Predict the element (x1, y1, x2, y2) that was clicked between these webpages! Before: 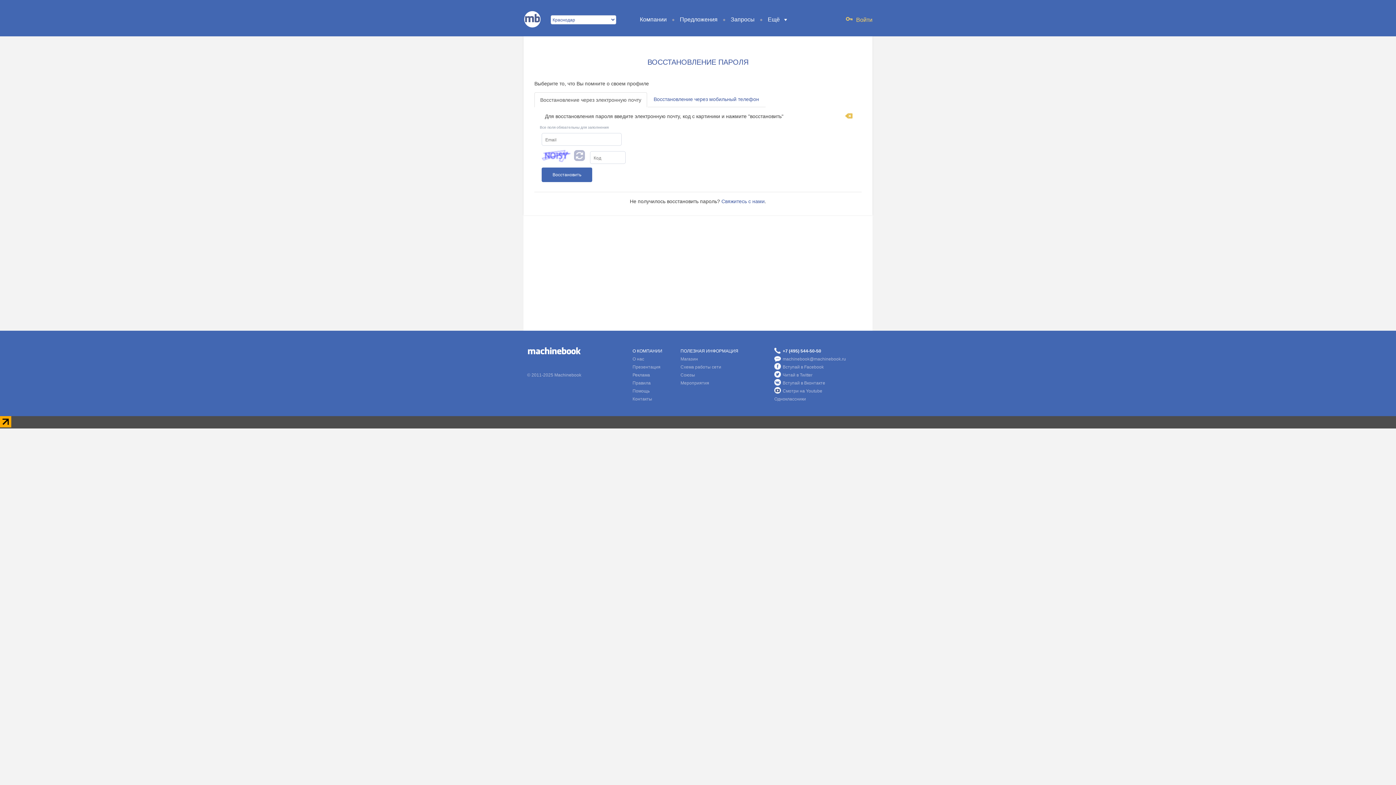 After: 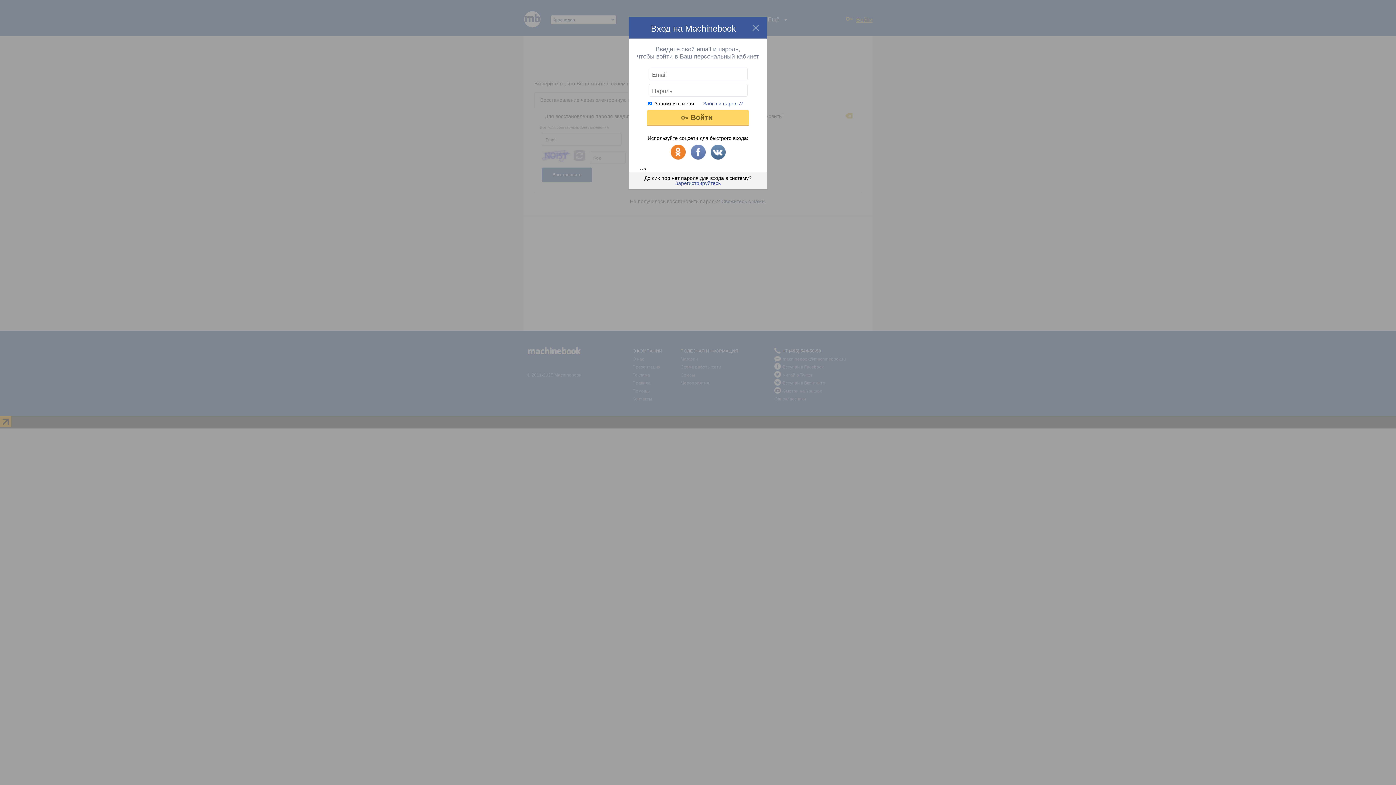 Action: bbox: (856, 16, 872, 22) label: Войти